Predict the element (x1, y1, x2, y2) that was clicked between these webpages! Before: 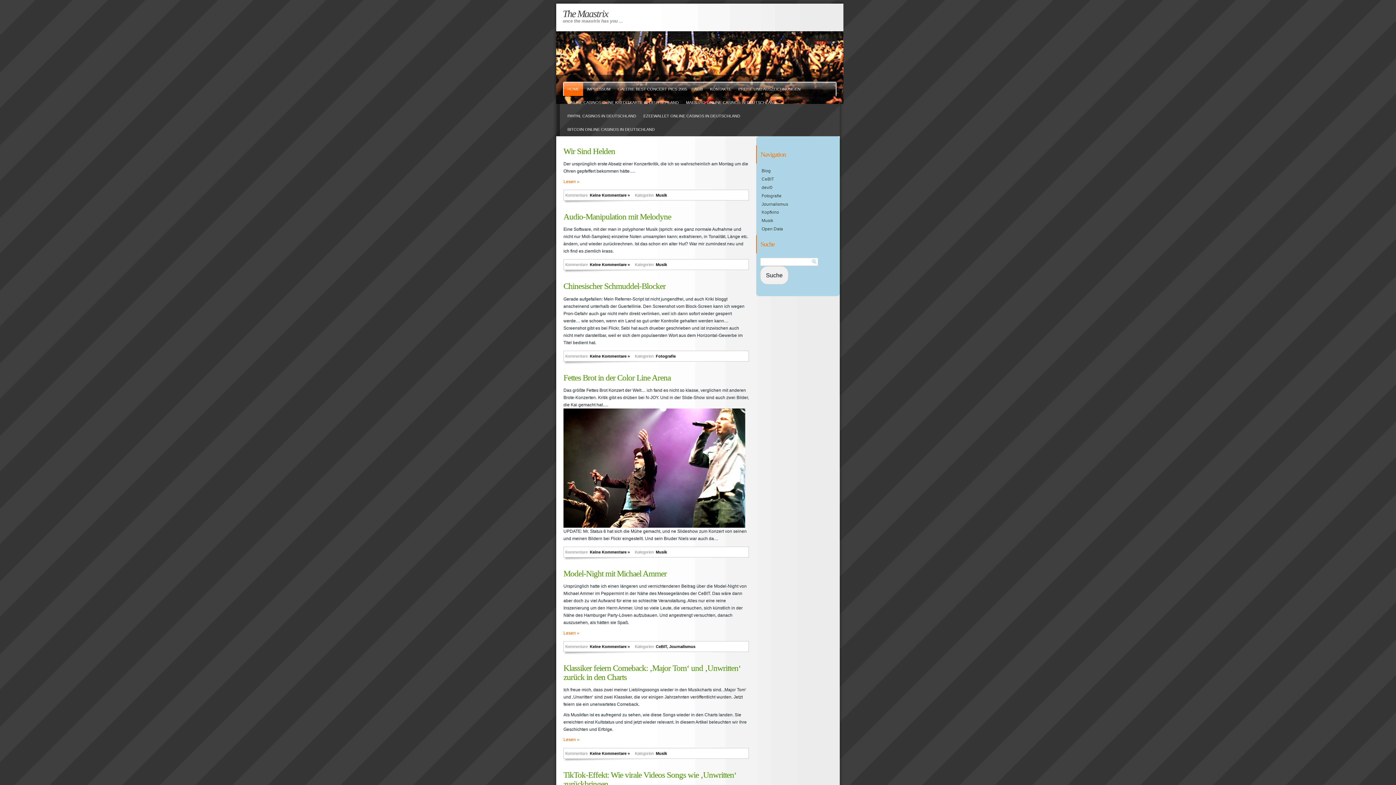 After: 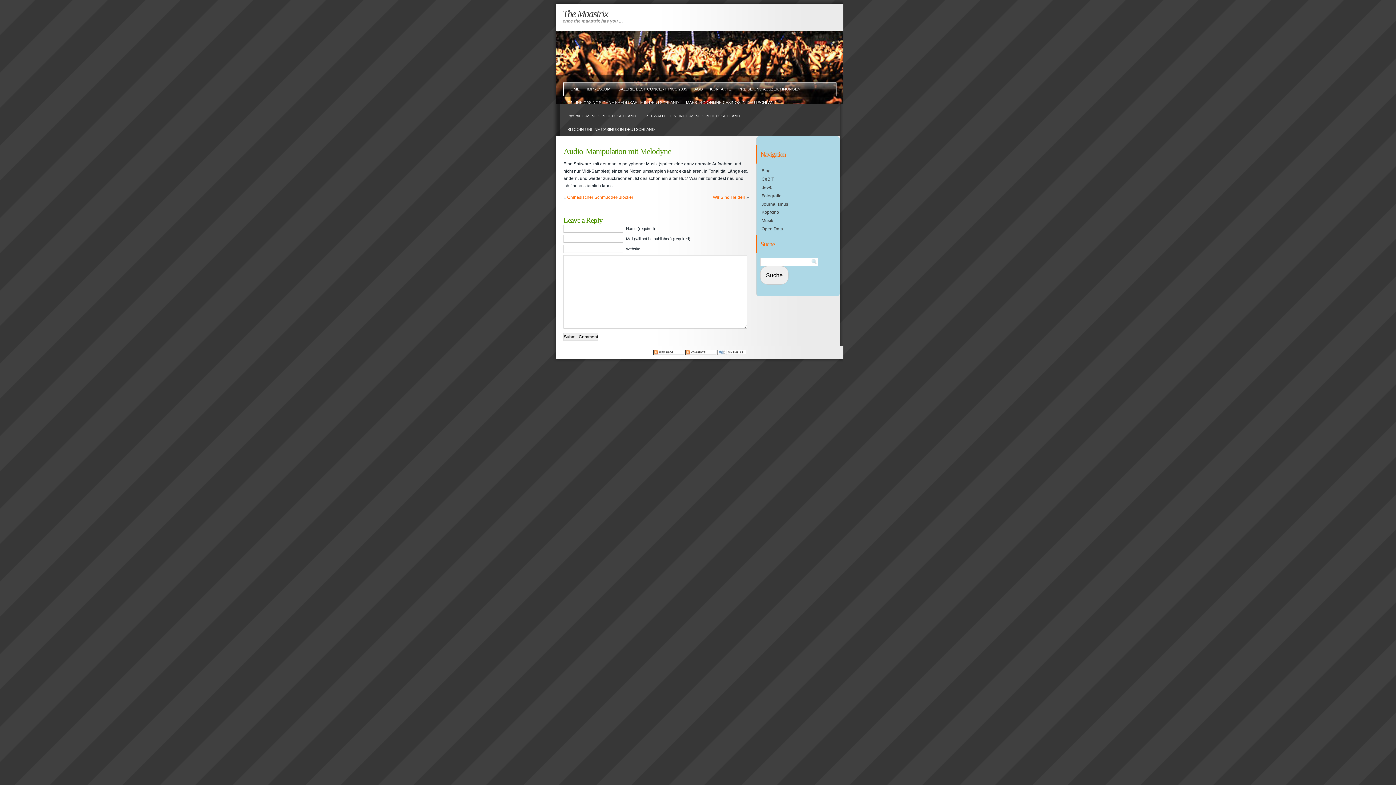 Action: bbox: (563, 212, 671, 221) label: Audio-Manipulation mit Melodyne